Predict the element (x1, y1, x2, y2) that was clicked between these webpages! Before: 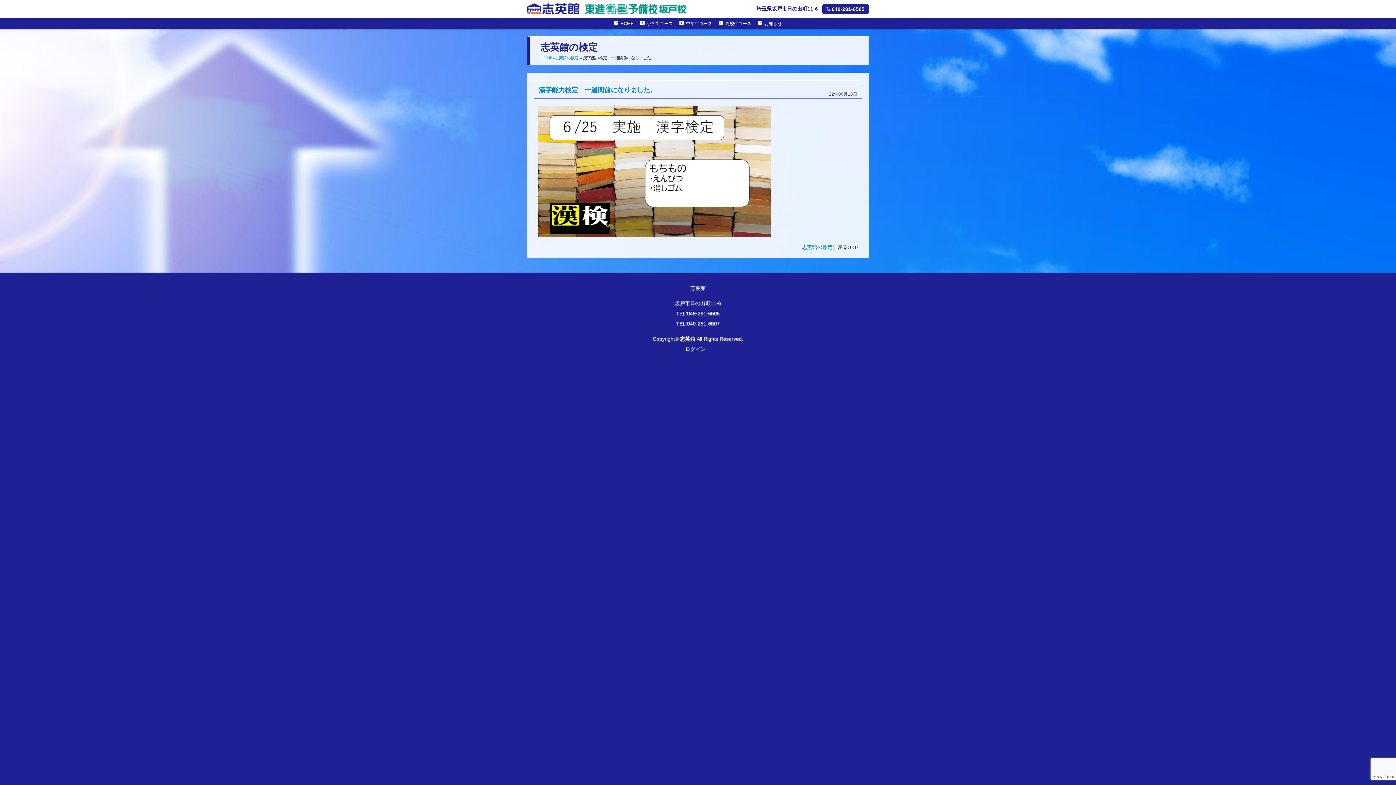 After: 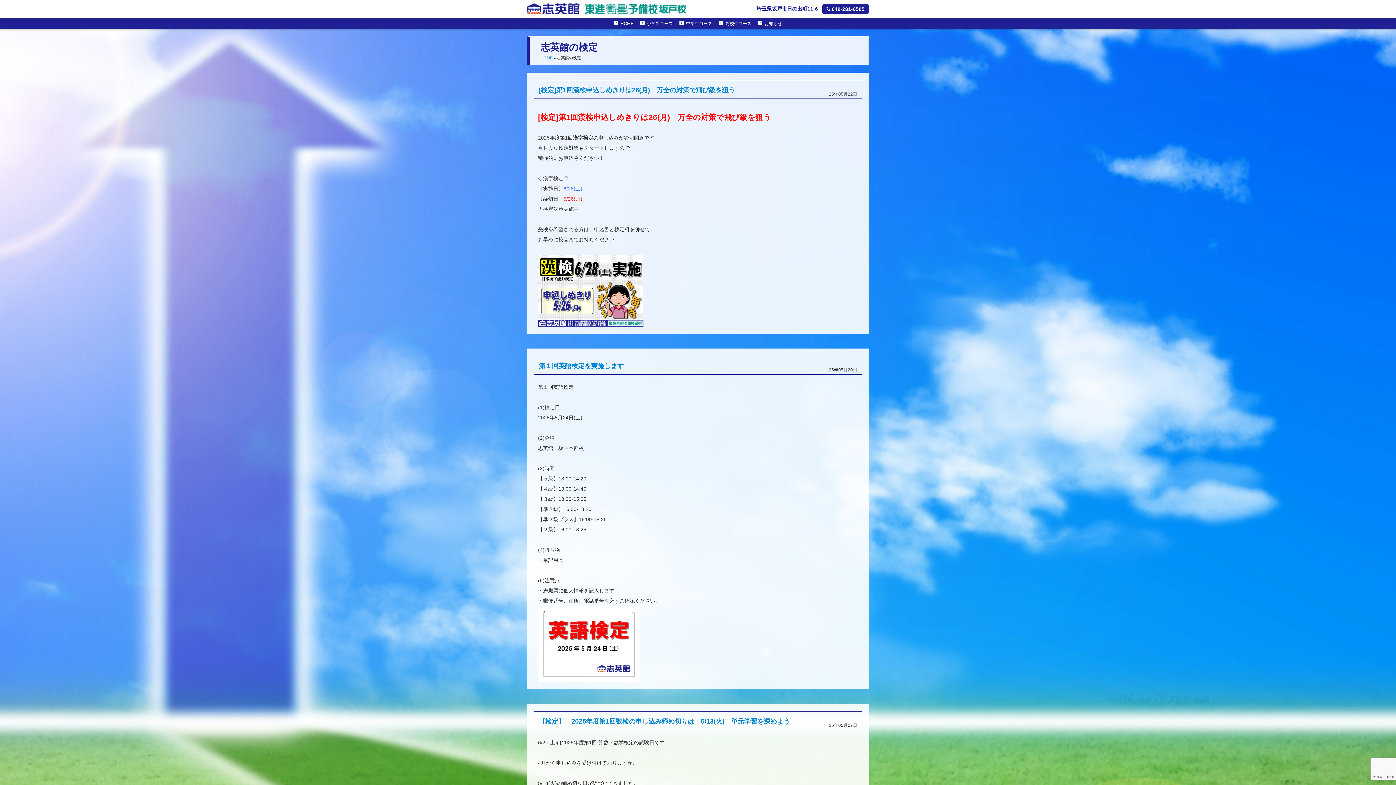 Action: label: 志英館の検定 bbox: (554, 55, 578, 60)